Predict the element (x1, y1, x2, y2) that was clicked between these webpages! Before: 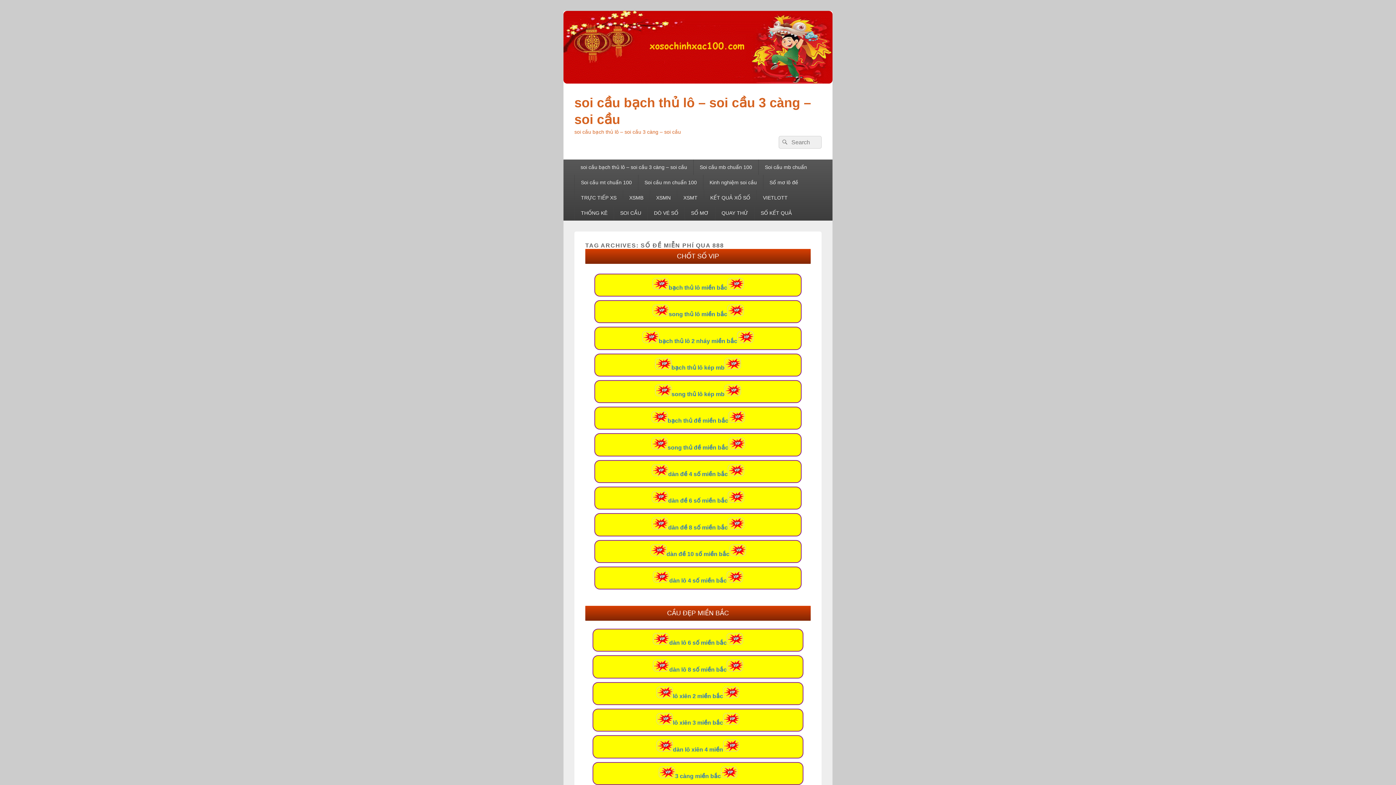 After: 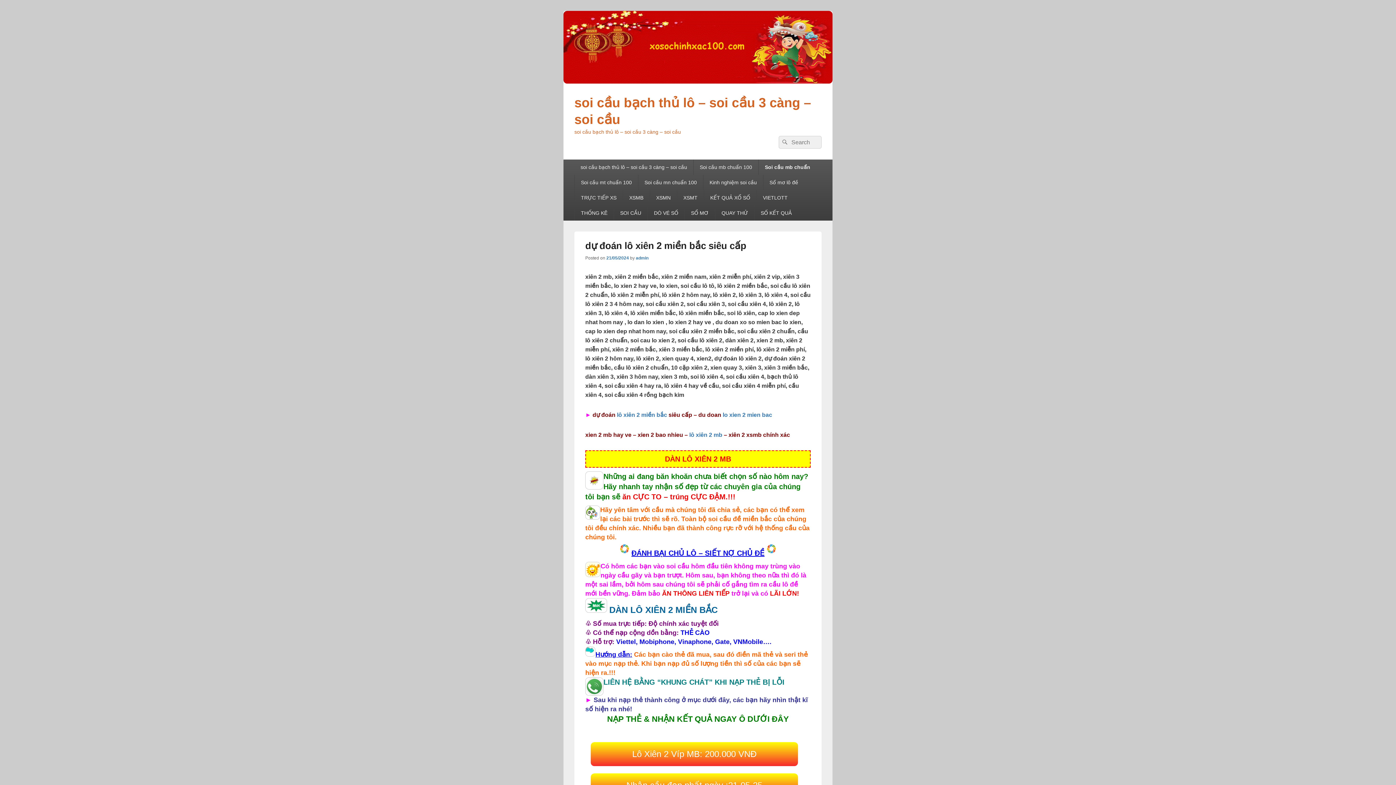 Action: label: lô xiên 2 miền bắc bbox: (656, 693, 739, 699)